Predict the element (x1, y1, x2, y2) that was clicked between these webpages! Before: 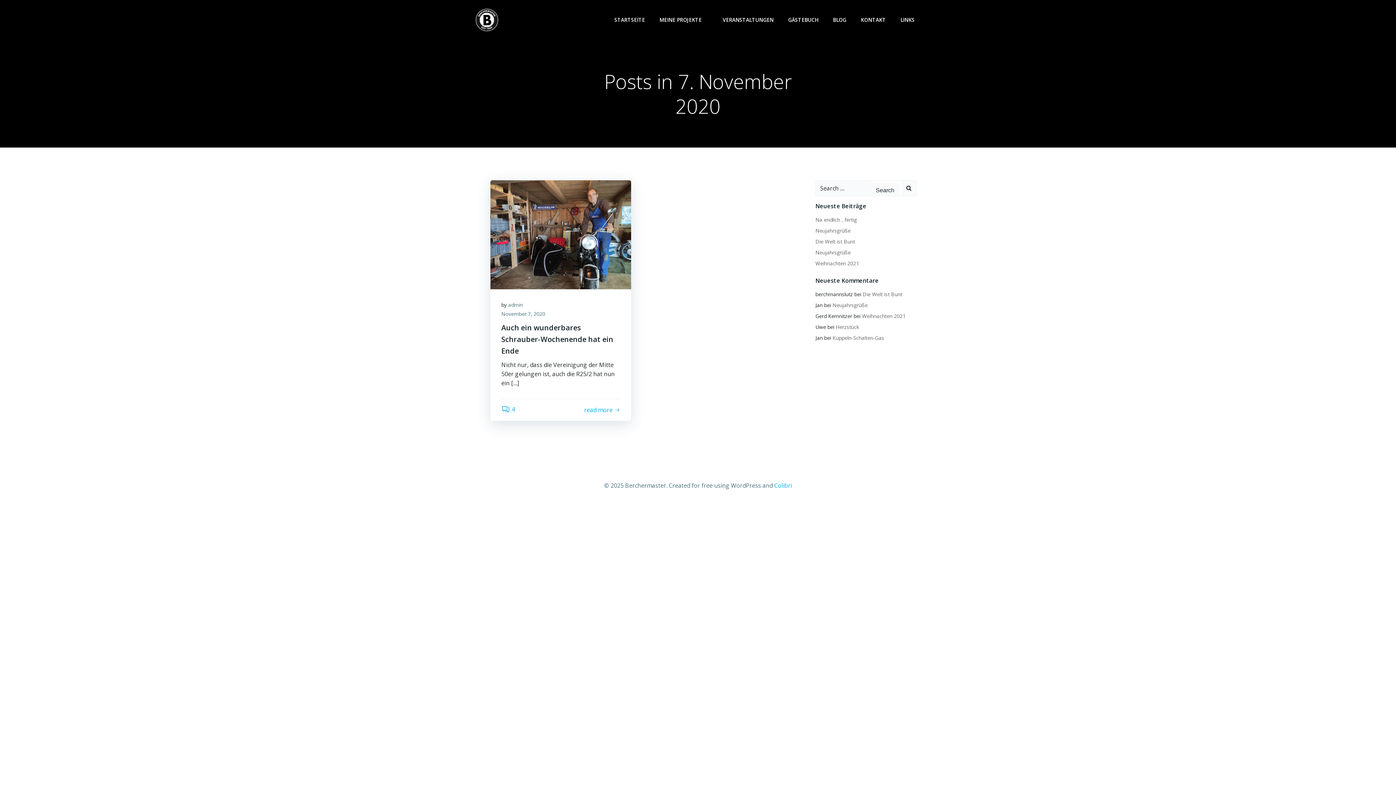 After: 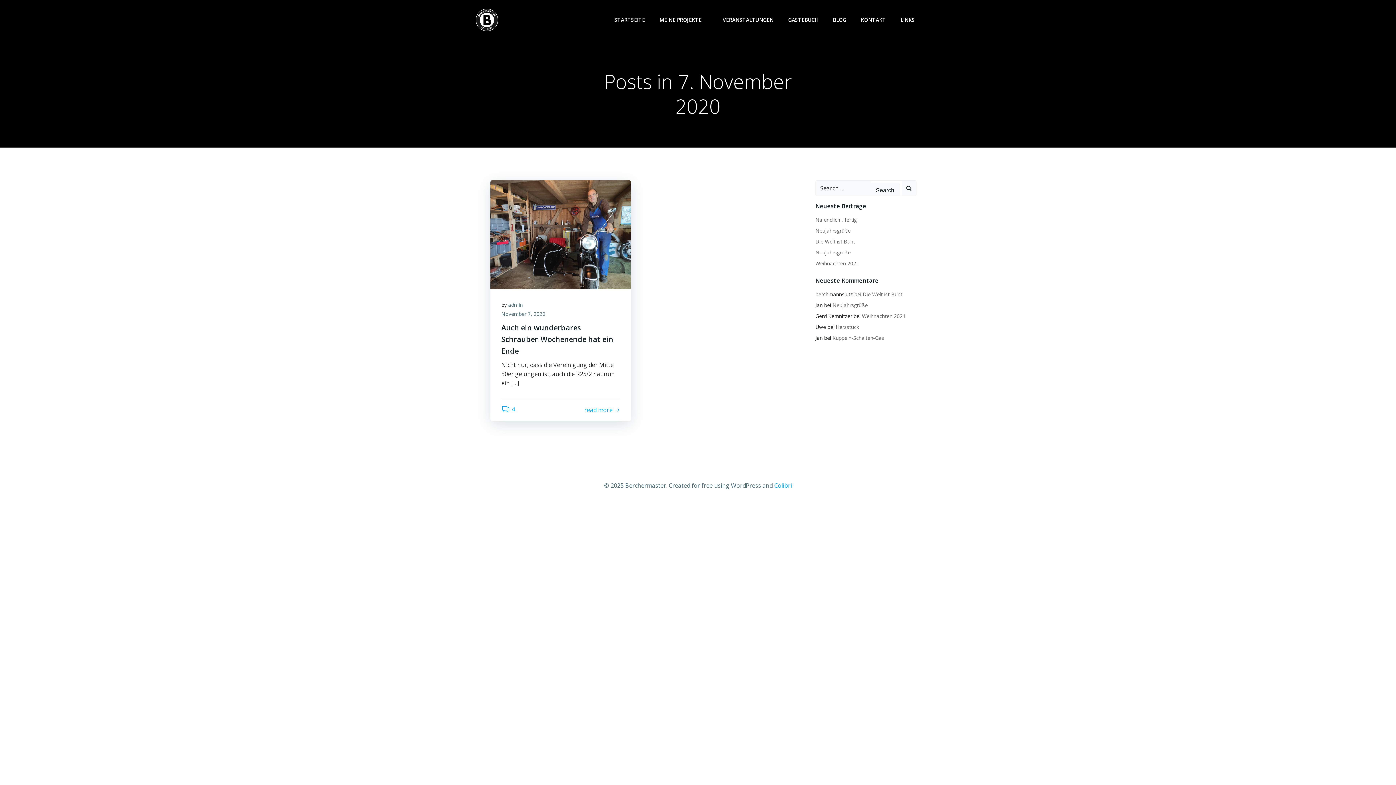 Action: label: Colibri bbox: (774, 481, 792, 489)